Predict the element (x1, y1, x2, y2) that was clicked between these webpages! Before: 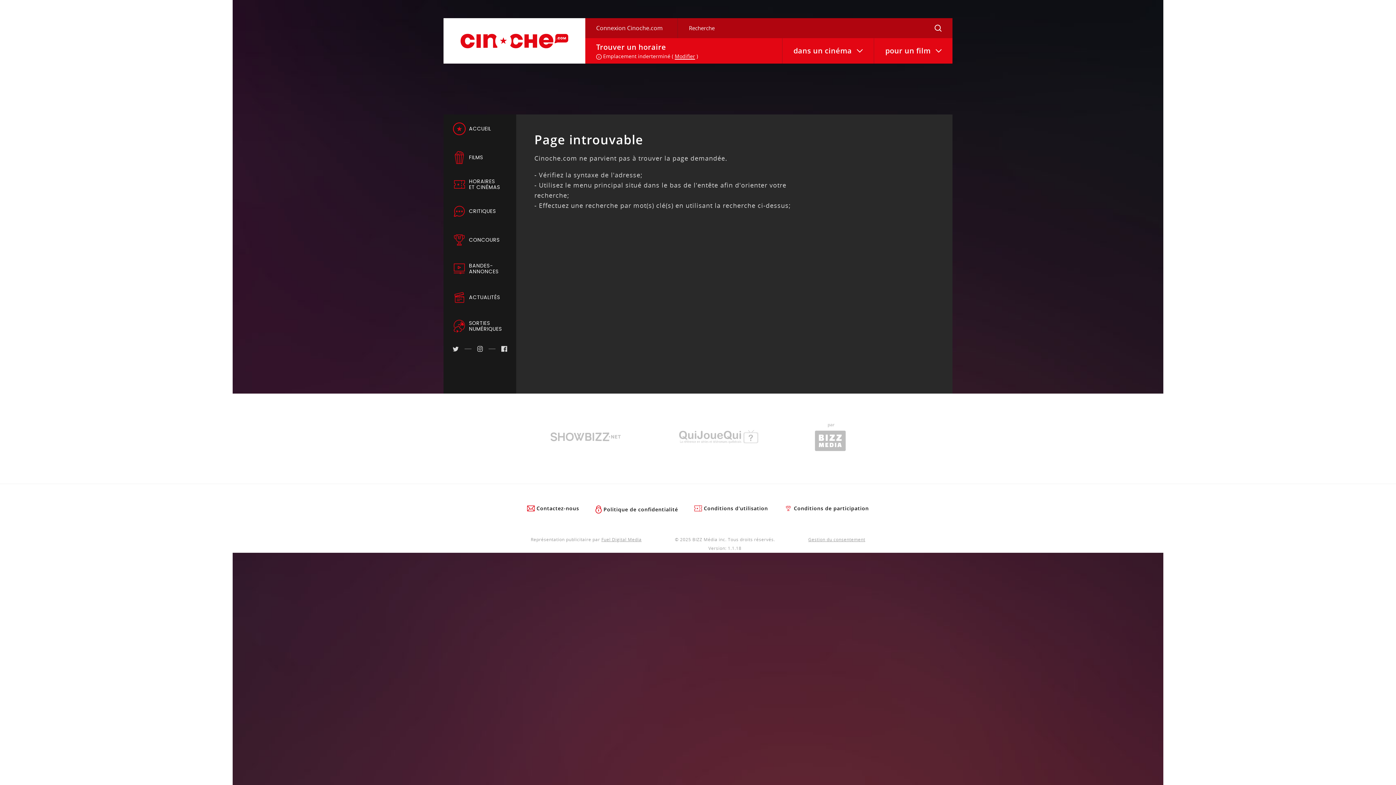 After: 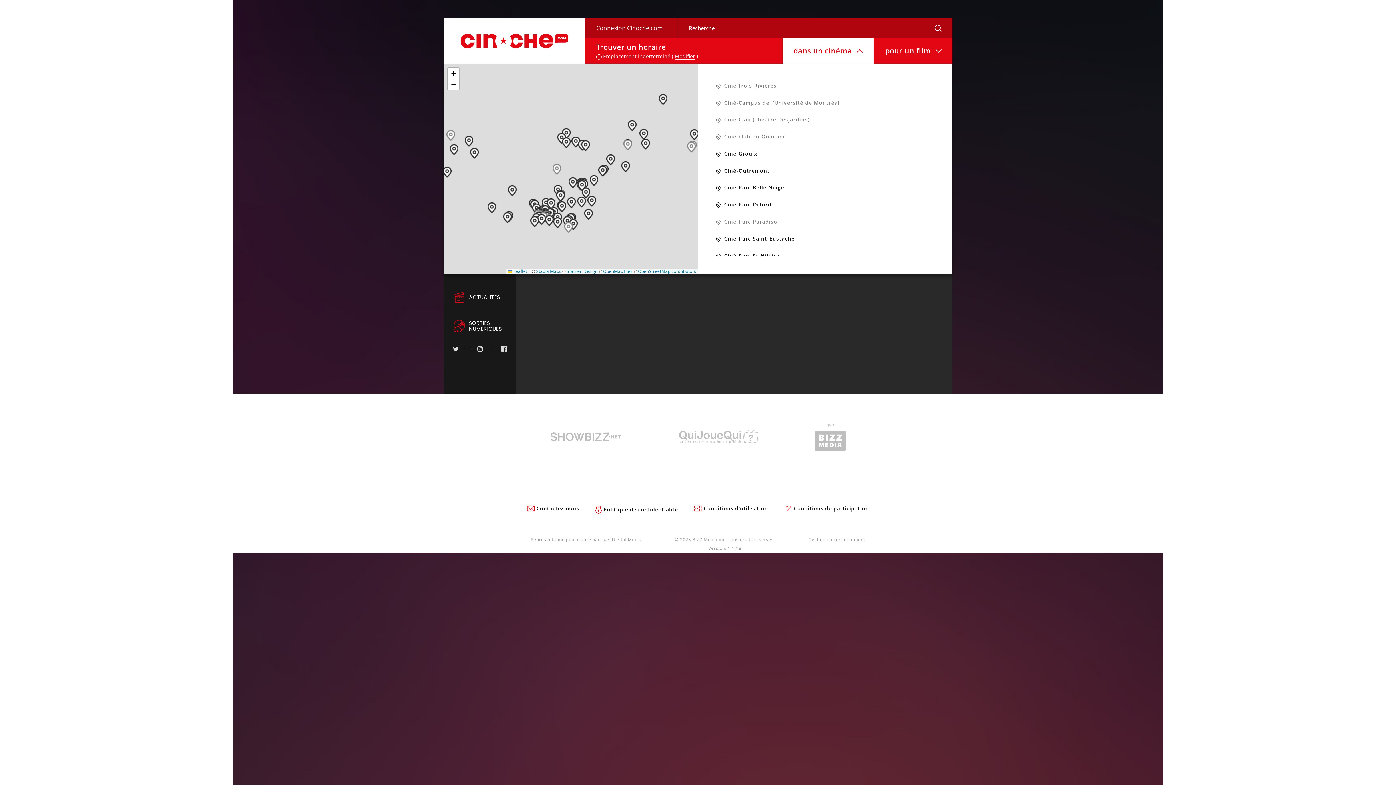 Action: label: dans un cinéma bbox: (782, 38, 873, 63)